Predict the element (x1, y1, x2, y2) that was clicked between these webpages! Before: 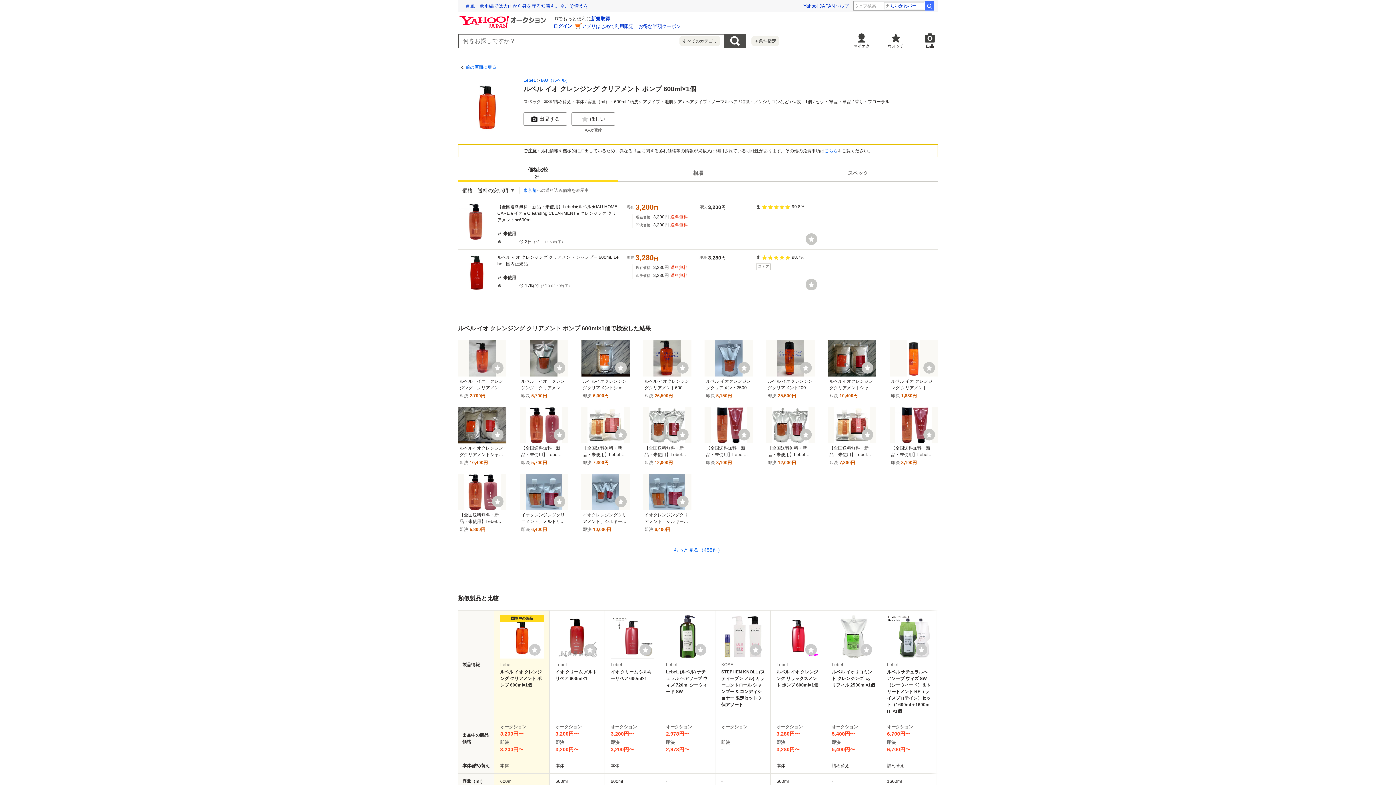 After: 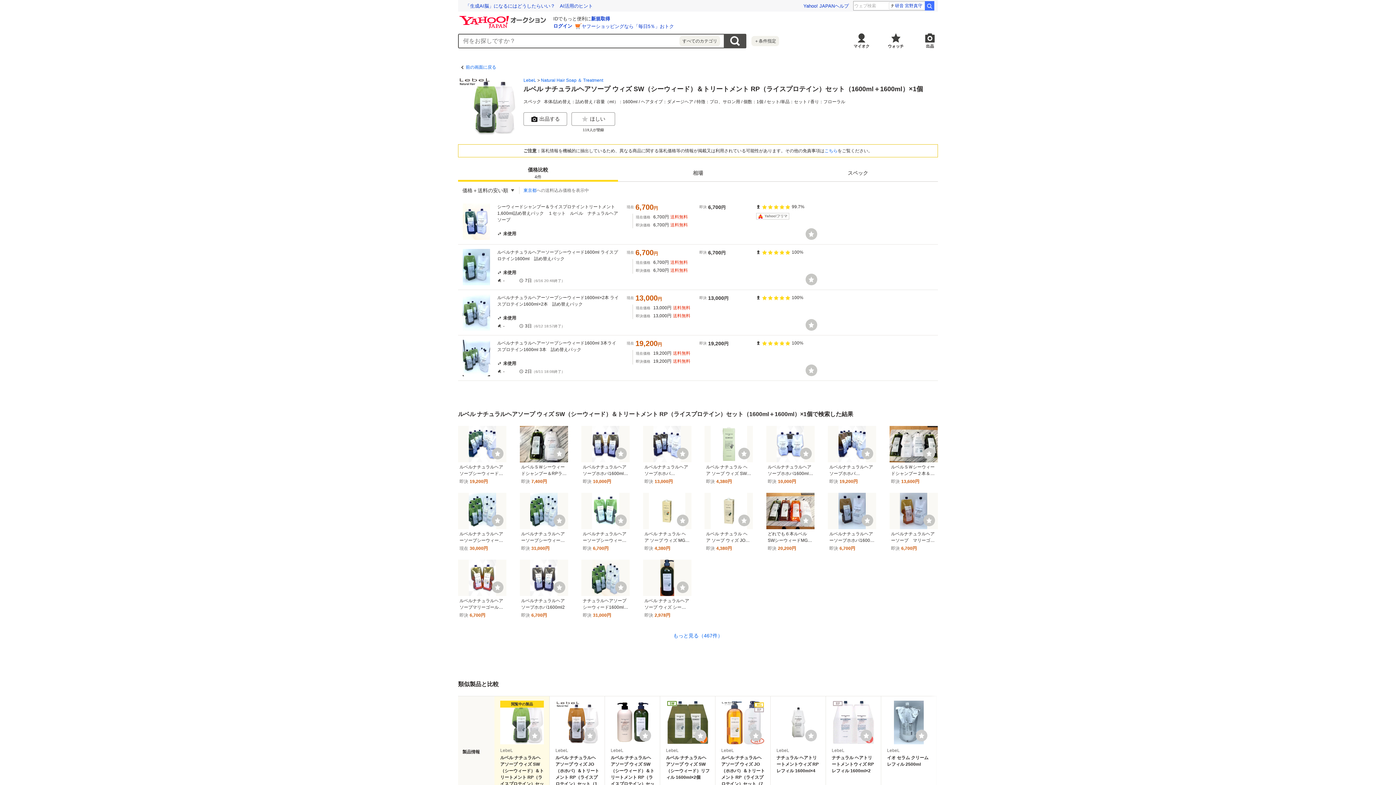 Action: bbox: (887, 615, 930, 714) label: LebeL

ルベル ナチュラルヘアソープ ウィズ SW（シーウィード）＆トリートメント RP（ライスプロテイン）セット（1600ml＋1600ml）×1個